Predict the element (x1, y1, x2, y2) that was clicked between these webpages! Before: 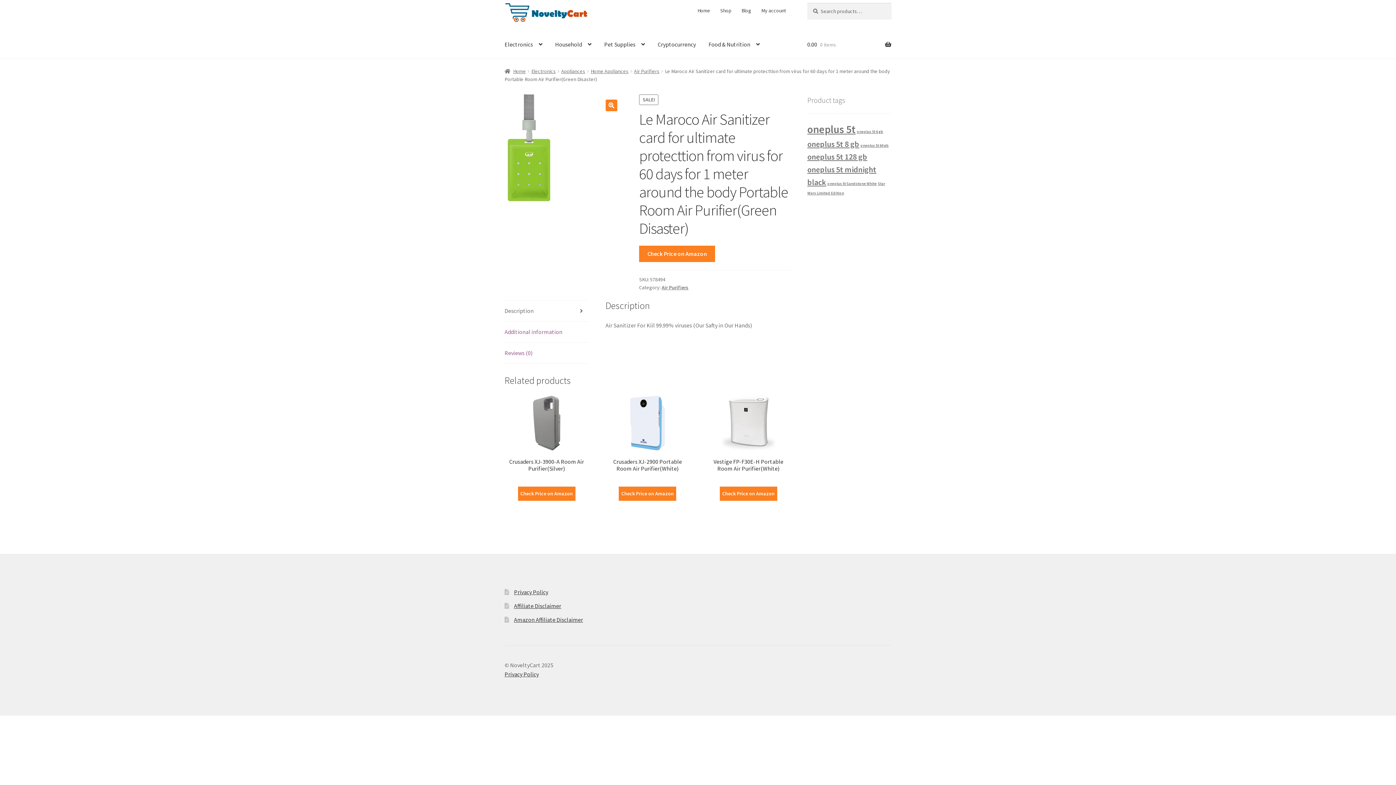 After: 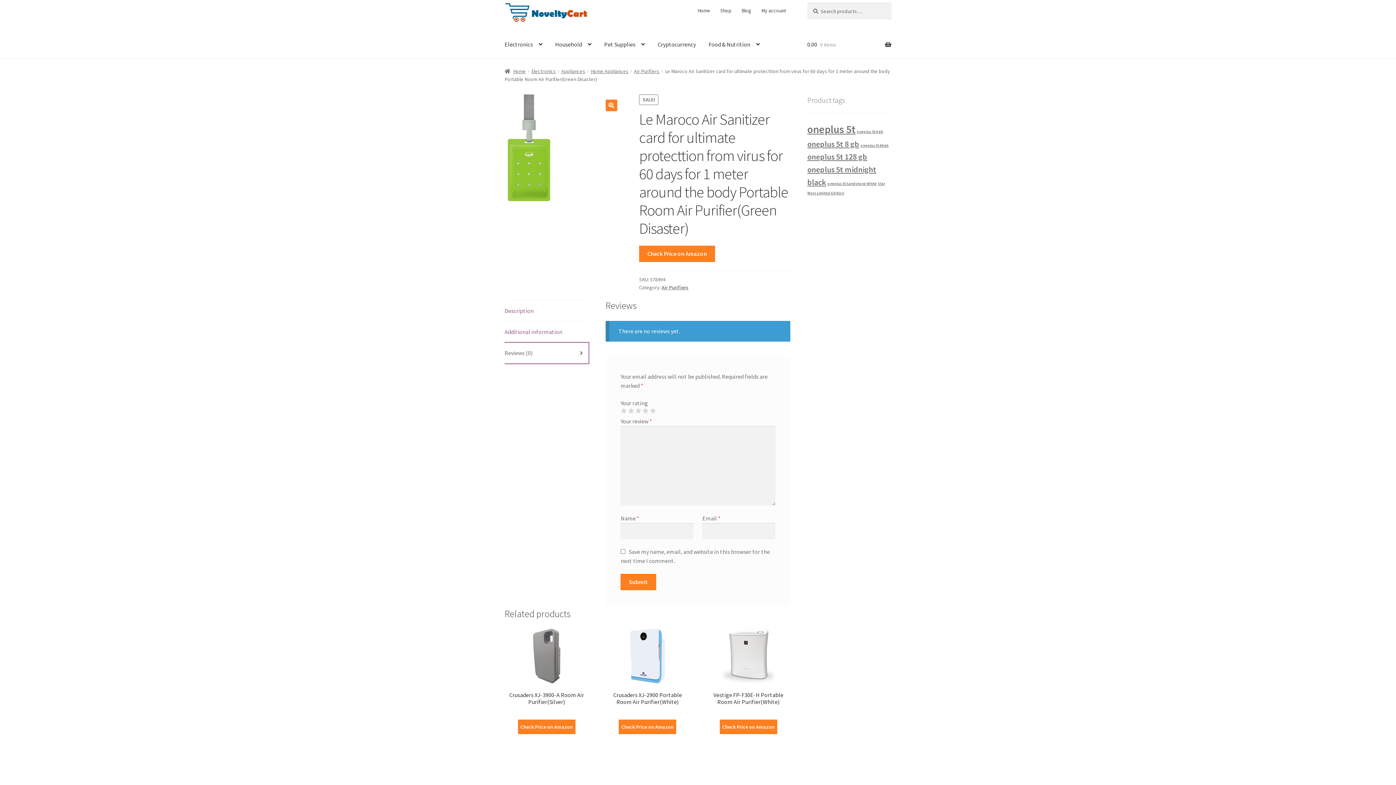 Action: label: Reviews (0) bbox: (504, 343, 588, 363)